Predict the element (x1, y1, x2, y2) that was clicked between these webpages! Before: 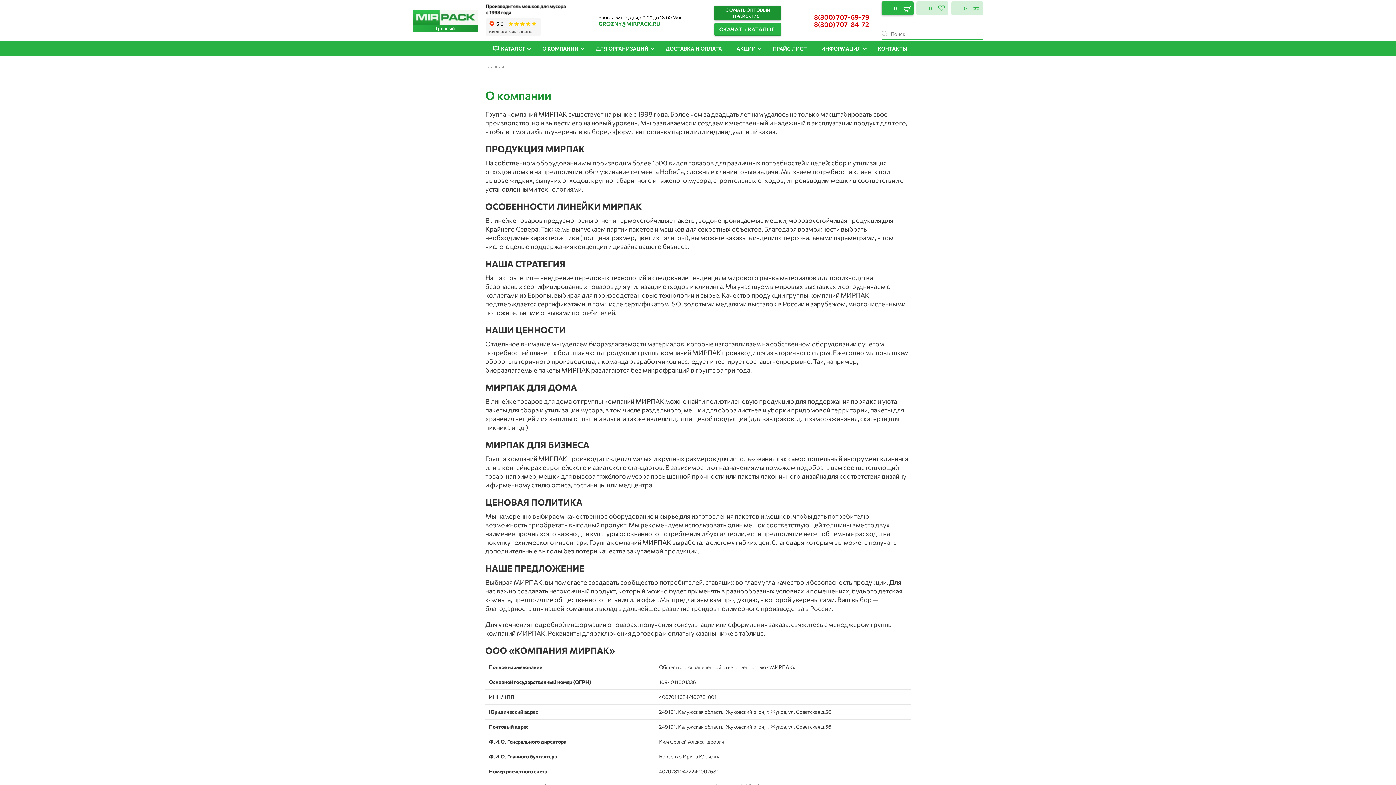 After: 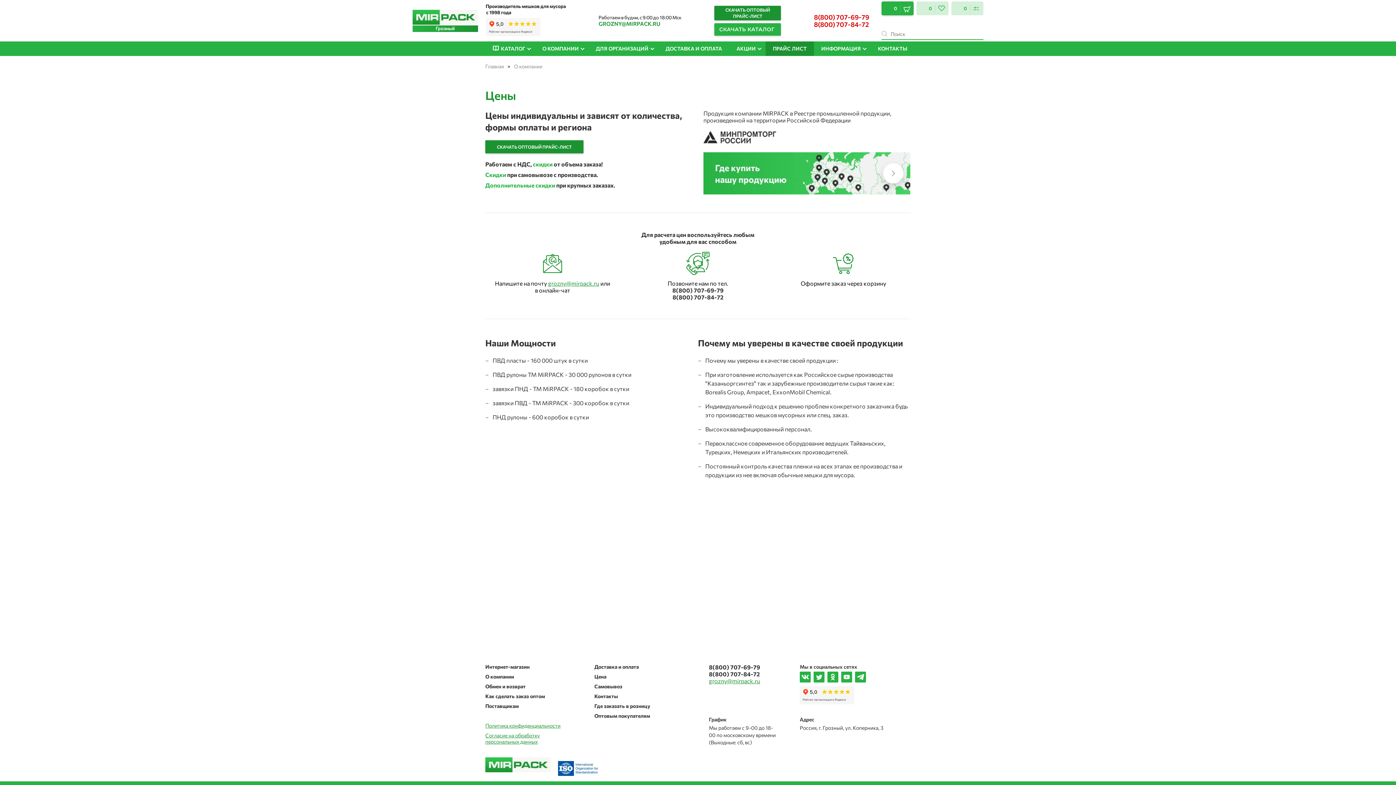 Action: bbox: (765, 41, 814, 56) label: ПРАЙС ЛИСТ